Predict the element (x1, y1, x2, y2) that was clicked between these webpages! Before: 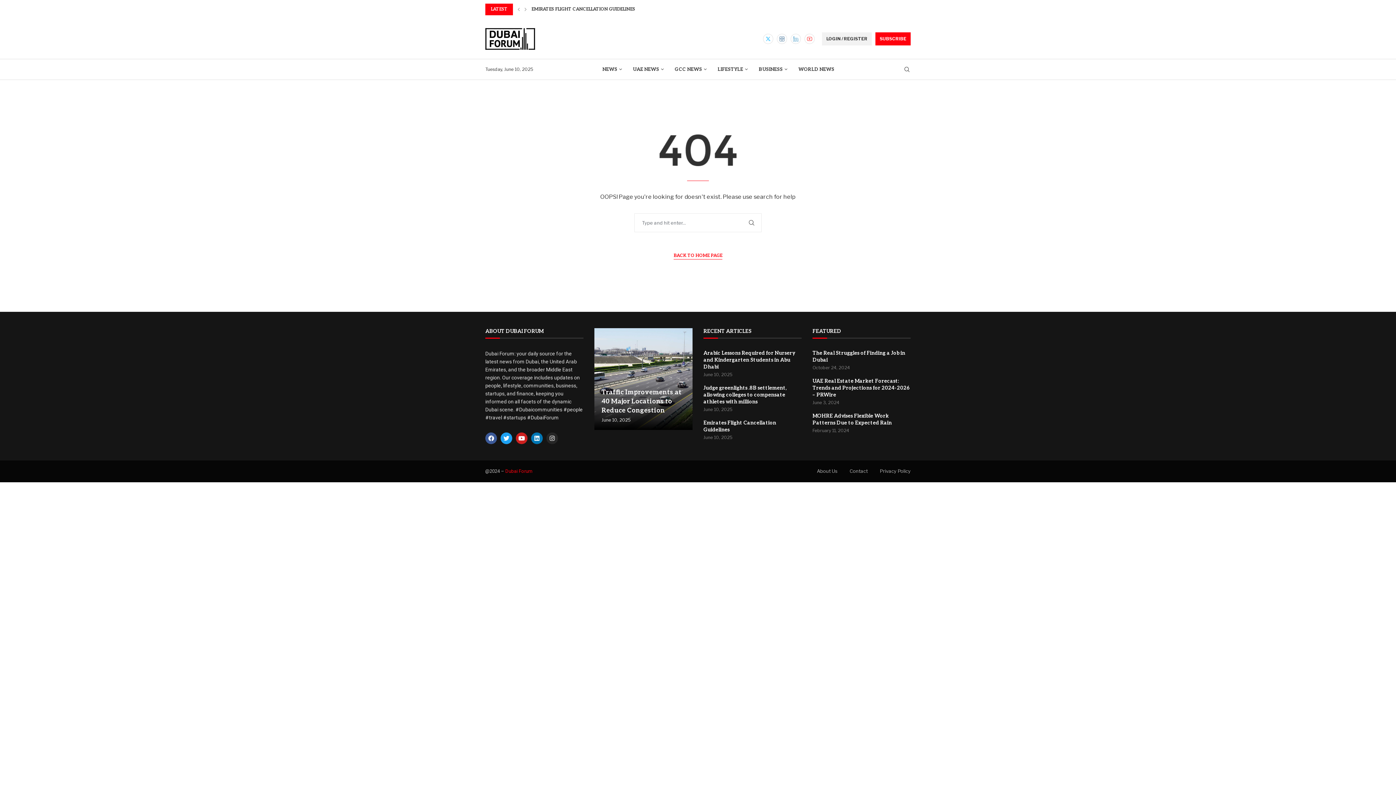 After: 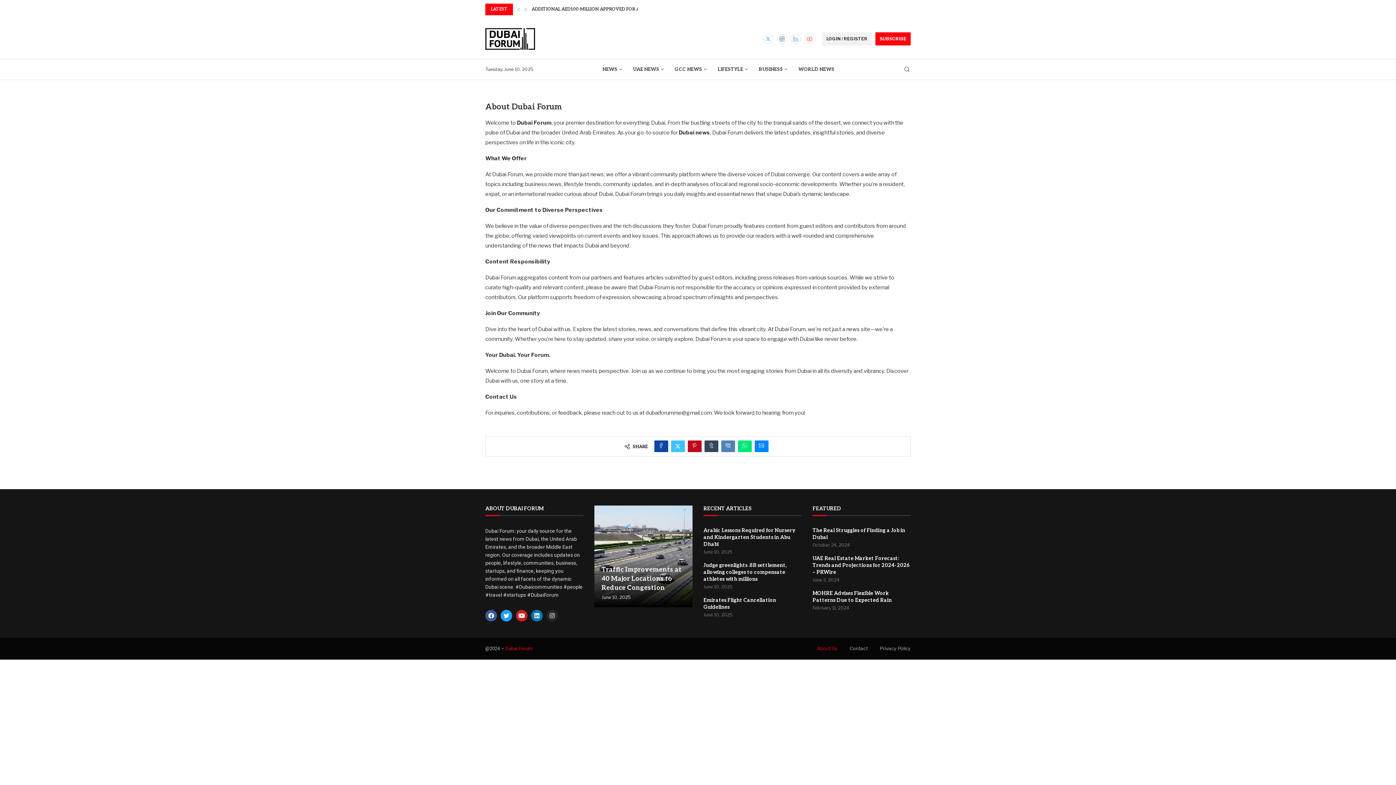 Action: bbox: (817, 467, 837, 474) label: About Us